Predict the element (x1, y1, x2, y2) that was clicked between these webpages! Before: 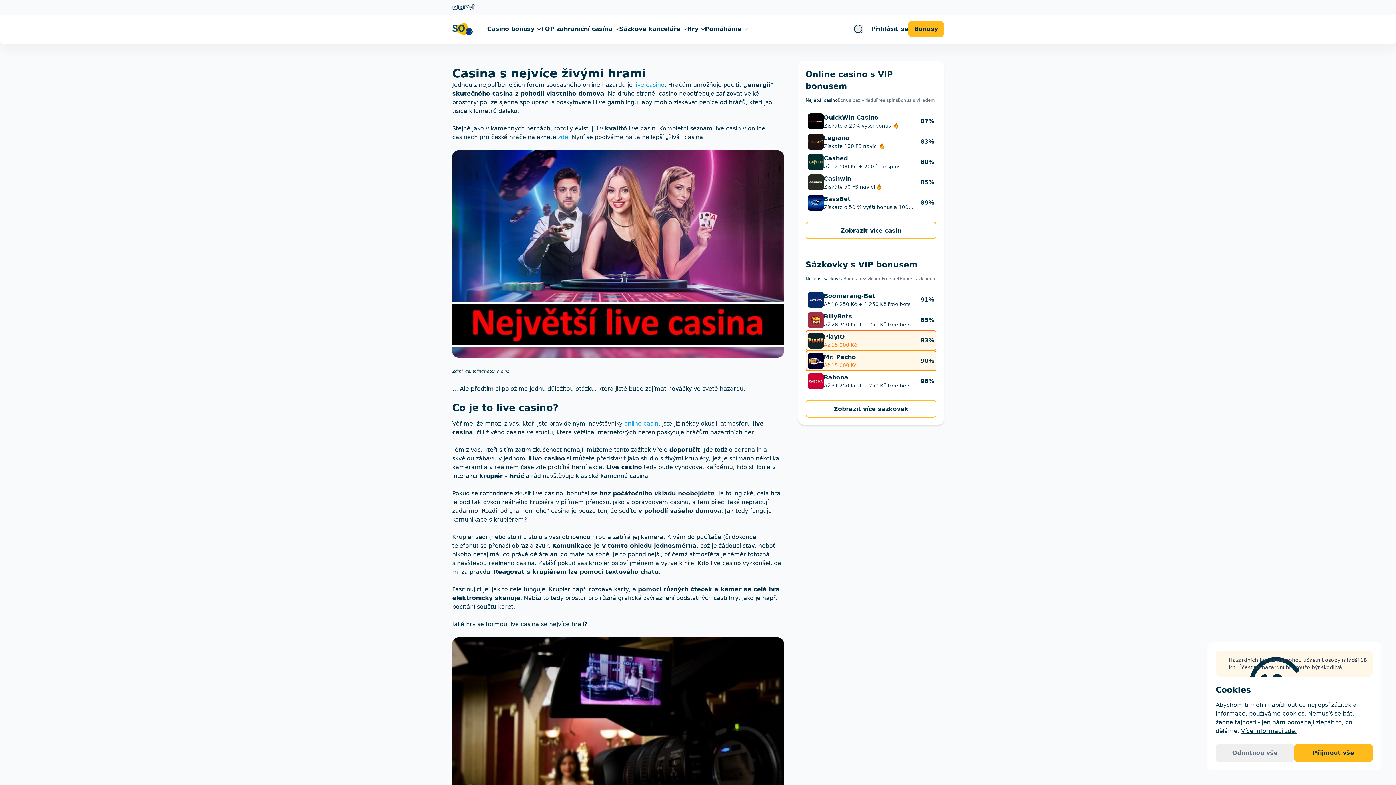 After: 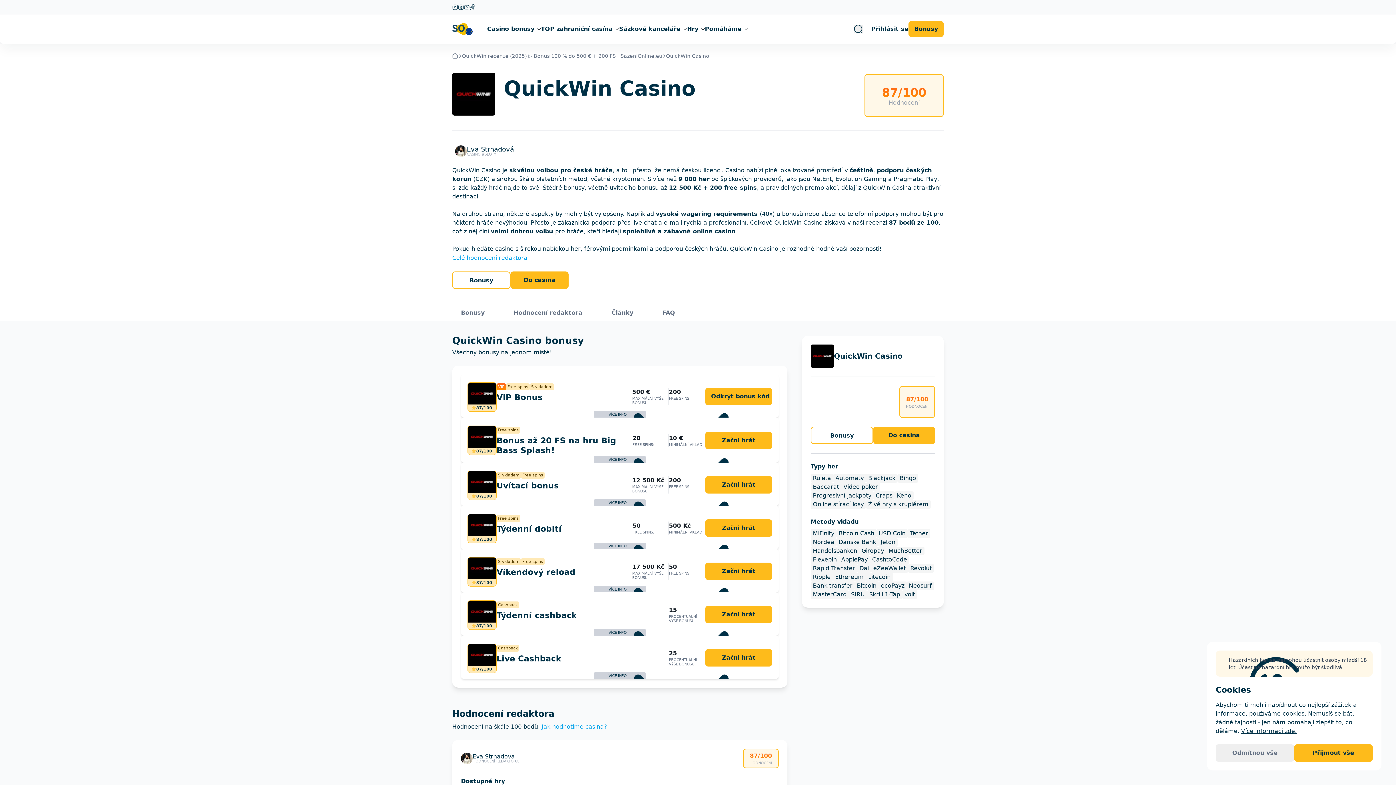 Action: bbox: (845, 115, 876, 127) label: Recenze